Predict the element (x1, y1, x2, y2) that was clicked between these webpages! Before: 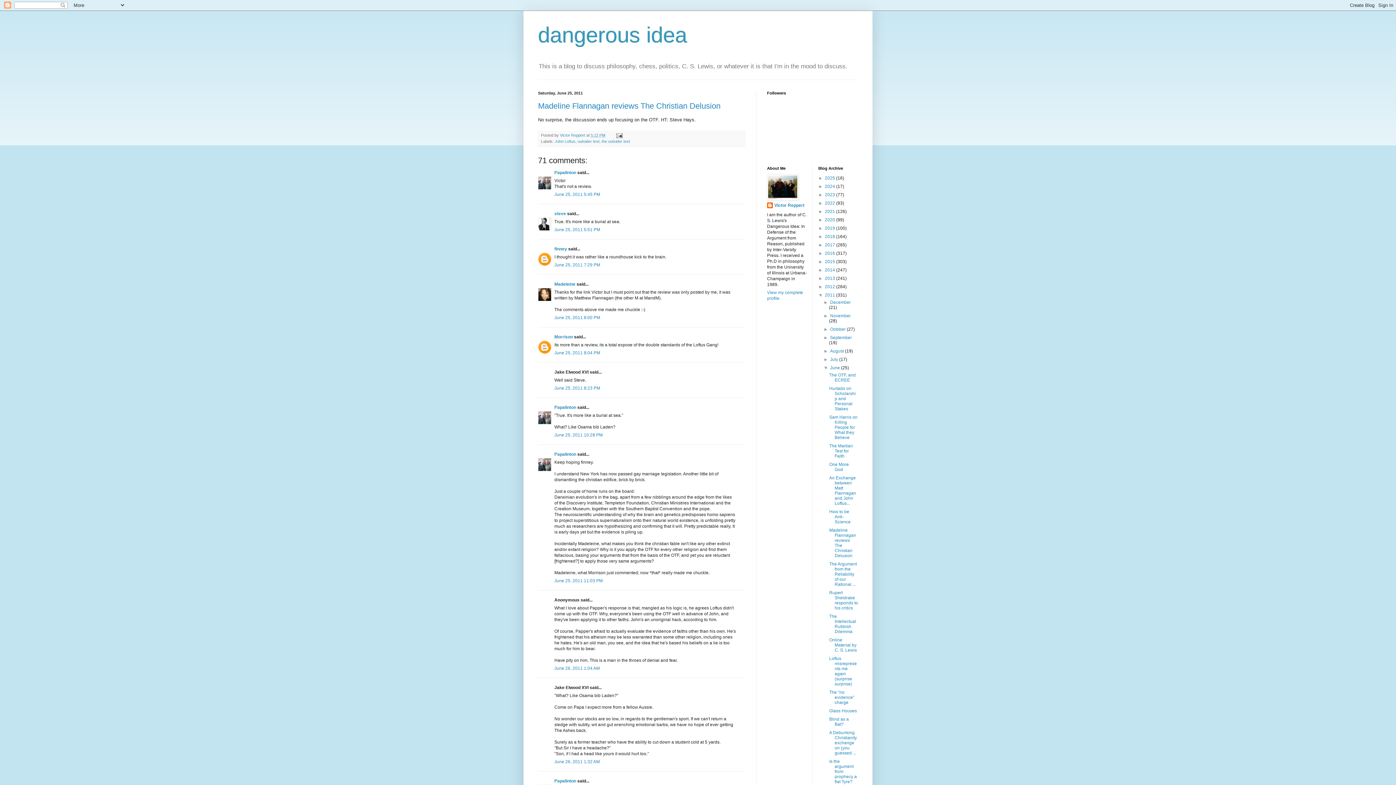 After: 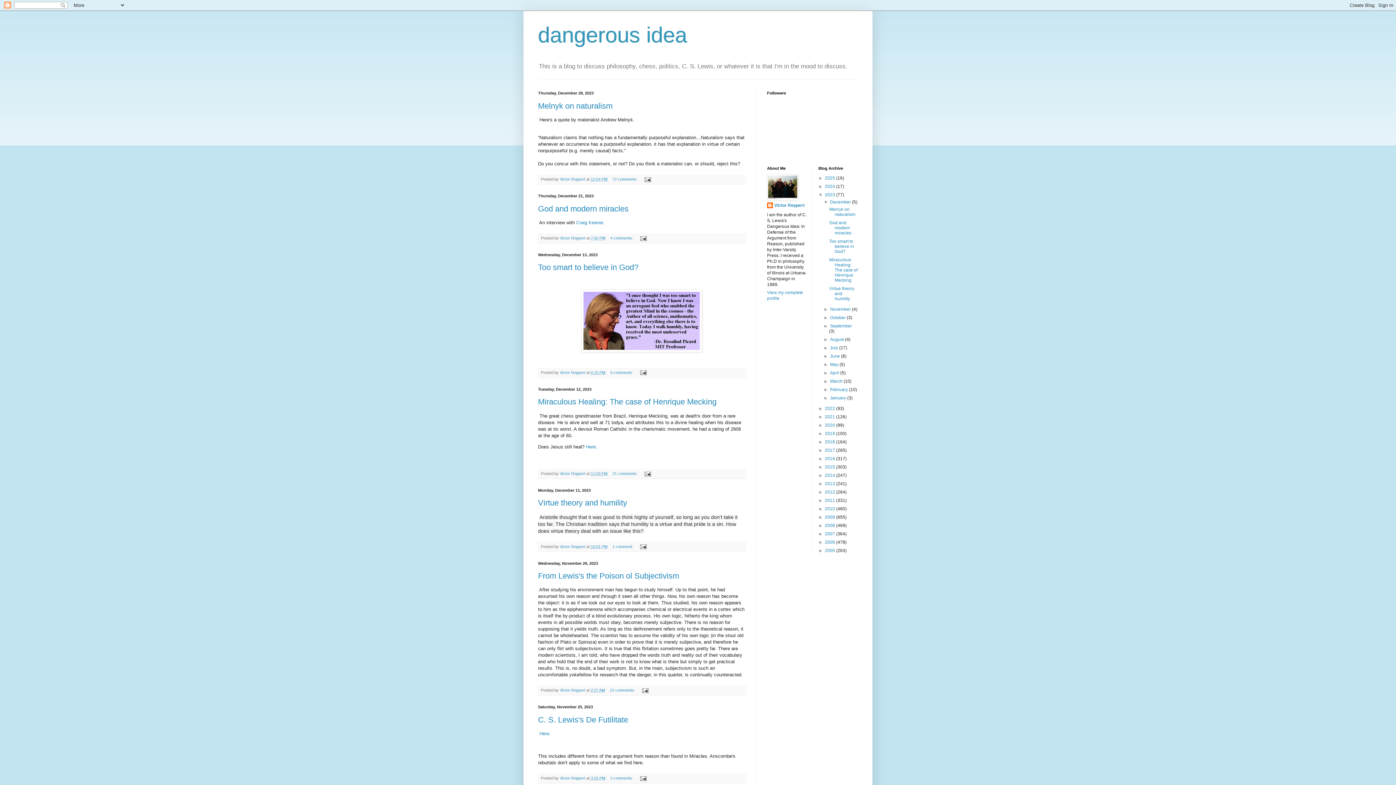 Action: bbox: (825, 192, 836, 197) label: 2023 